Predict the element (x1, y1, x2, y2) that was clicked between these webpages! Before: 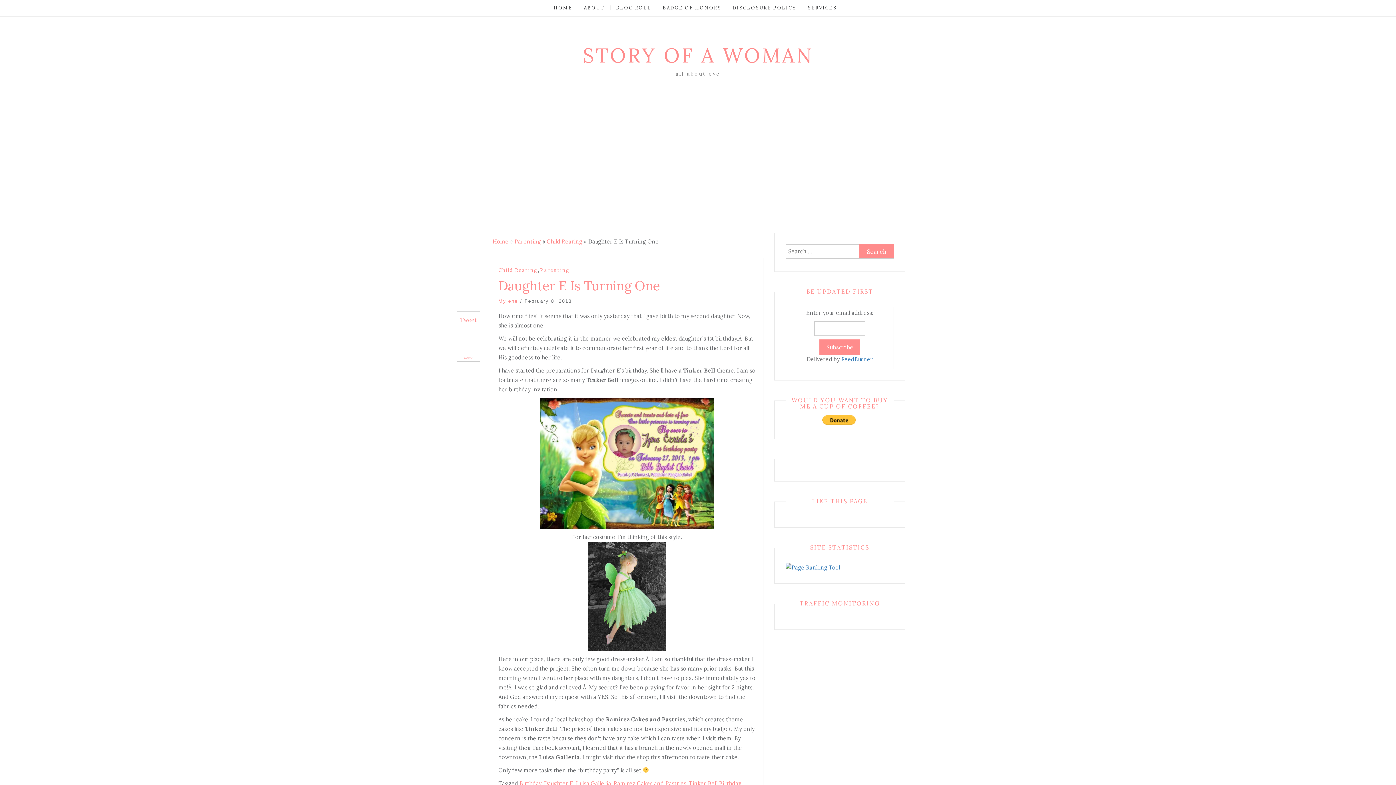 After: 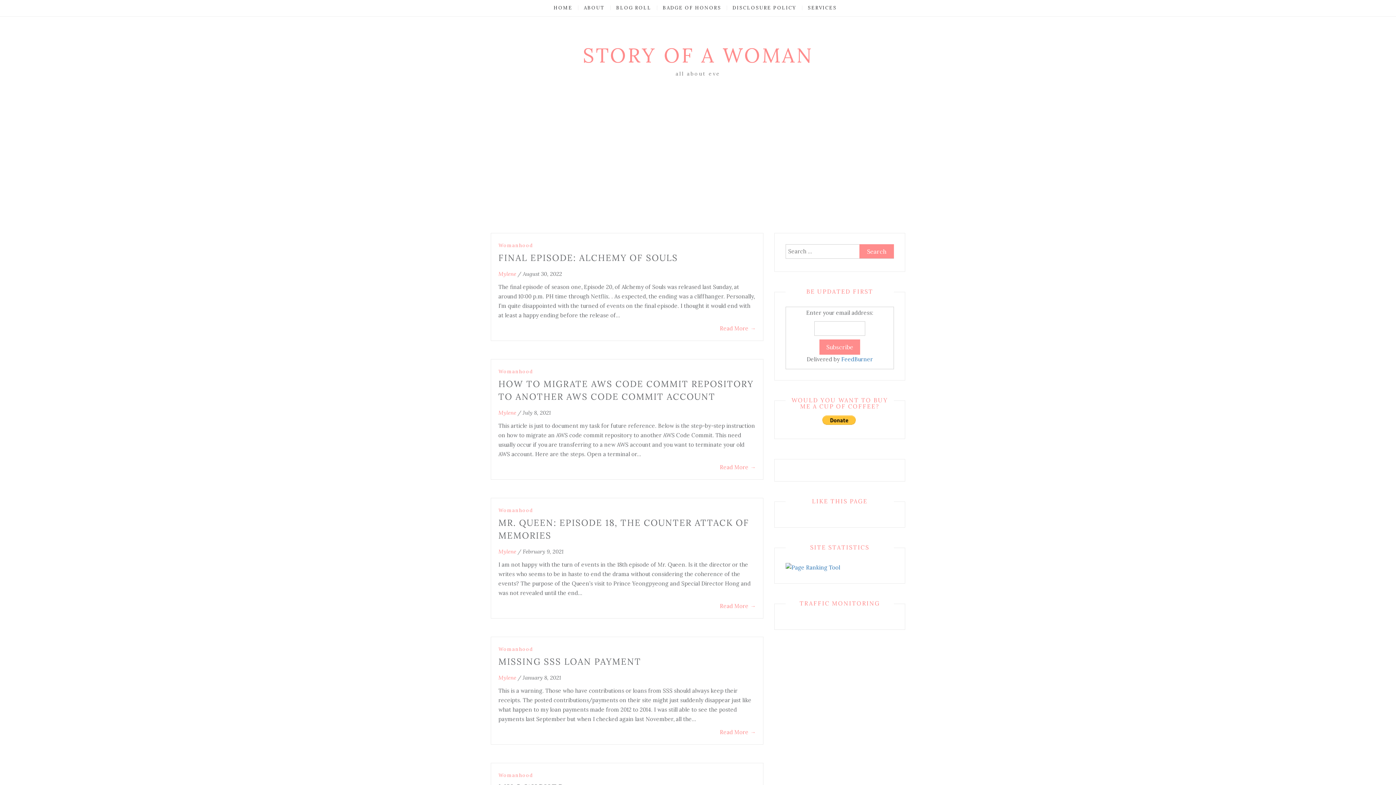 Action: label: Home bbox: (492, 238, 508, 245)